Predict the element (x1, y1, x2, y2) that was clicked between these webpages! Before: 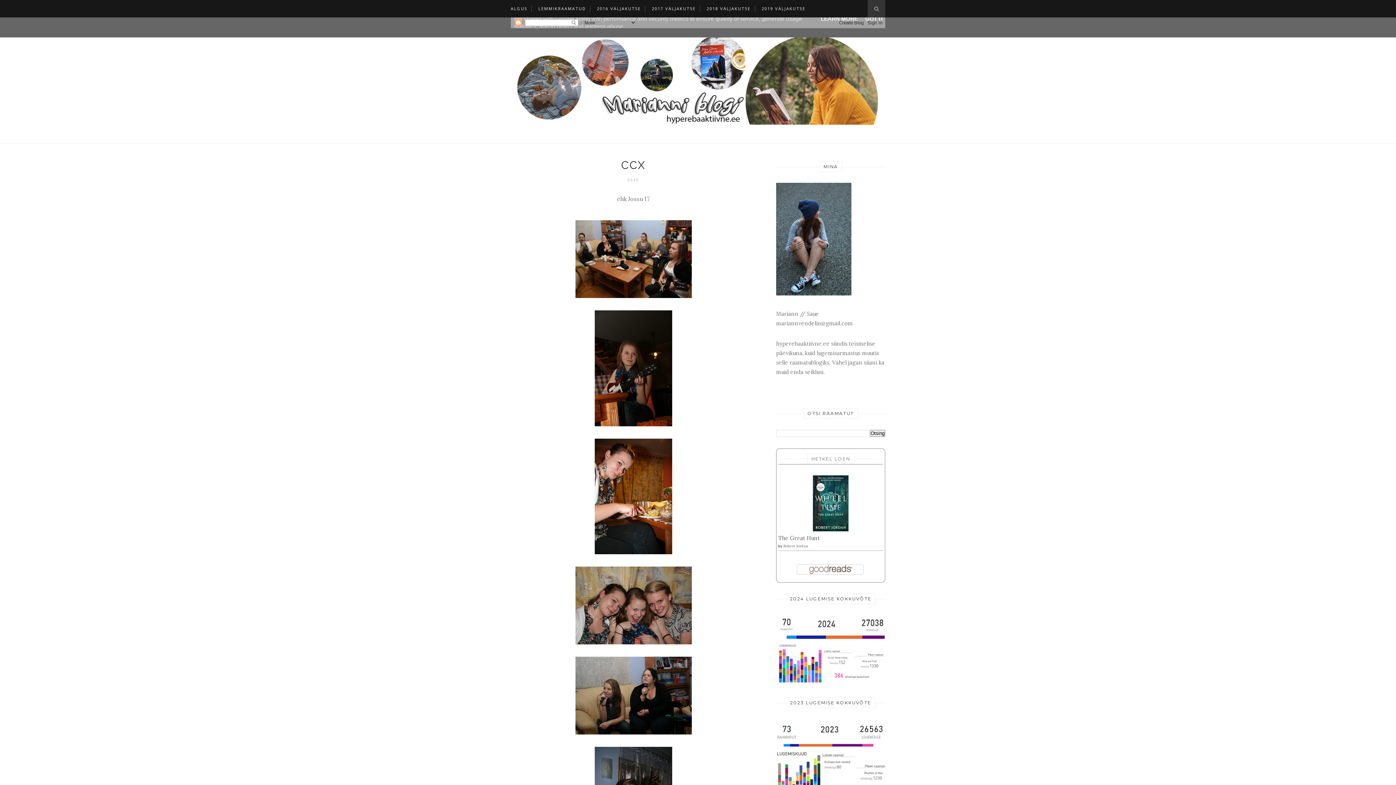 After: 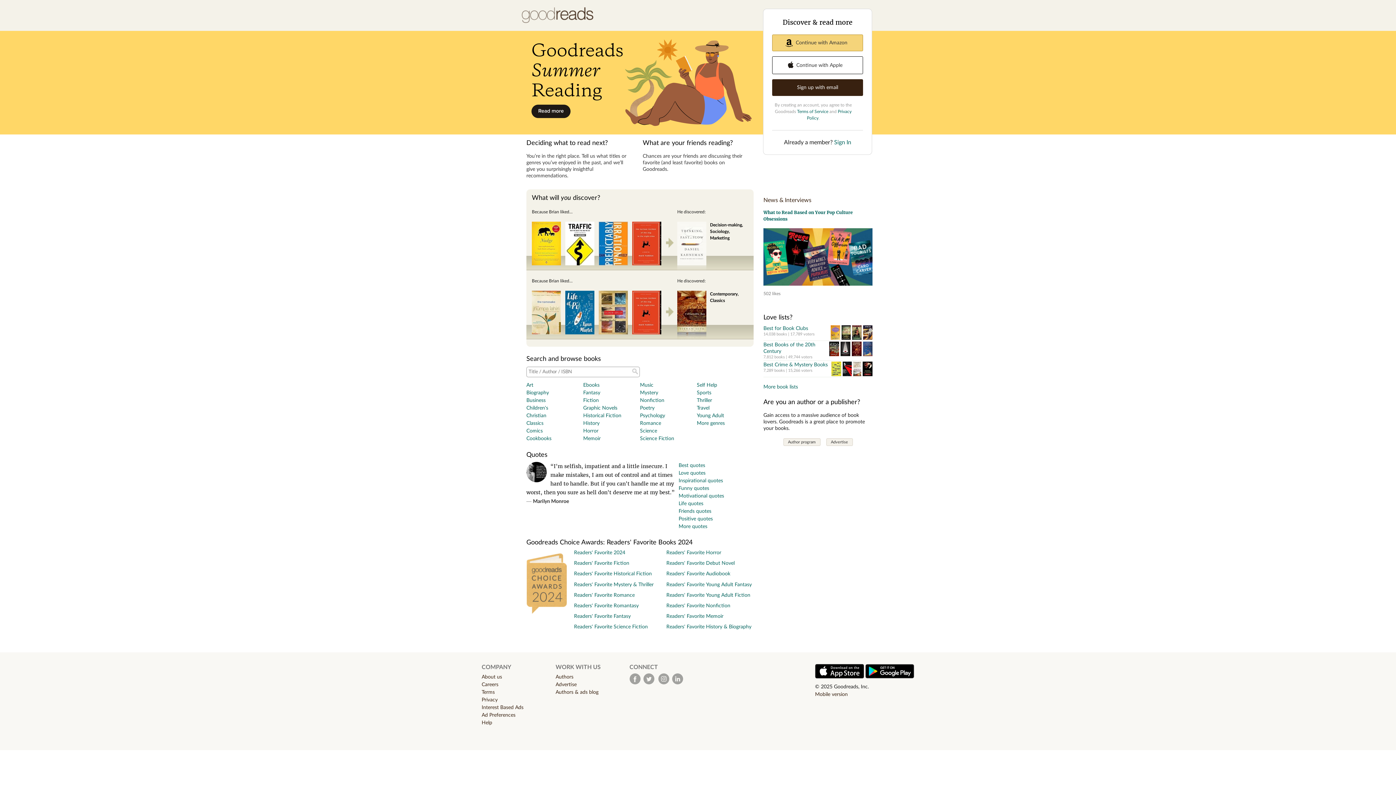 Action: bbox: (796, 570, 865, 577)